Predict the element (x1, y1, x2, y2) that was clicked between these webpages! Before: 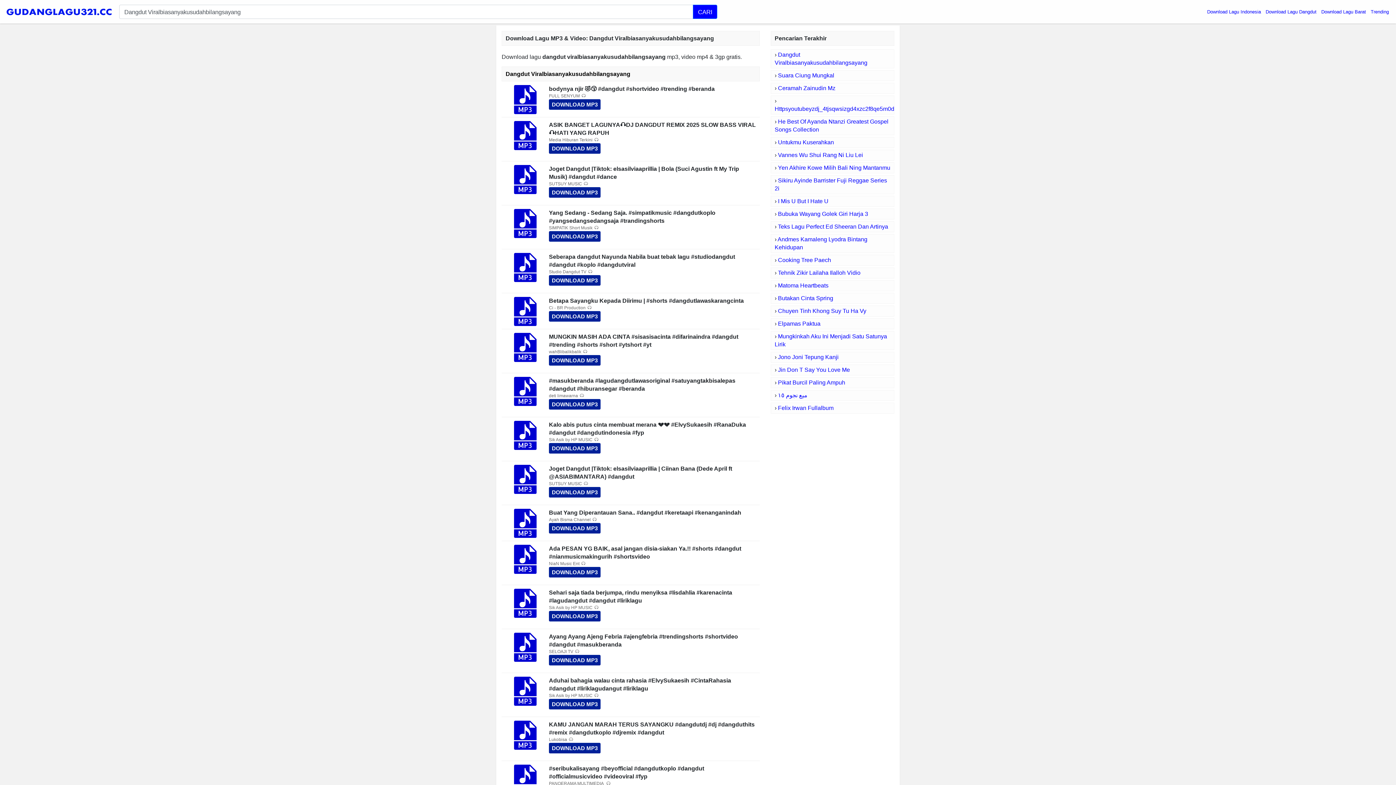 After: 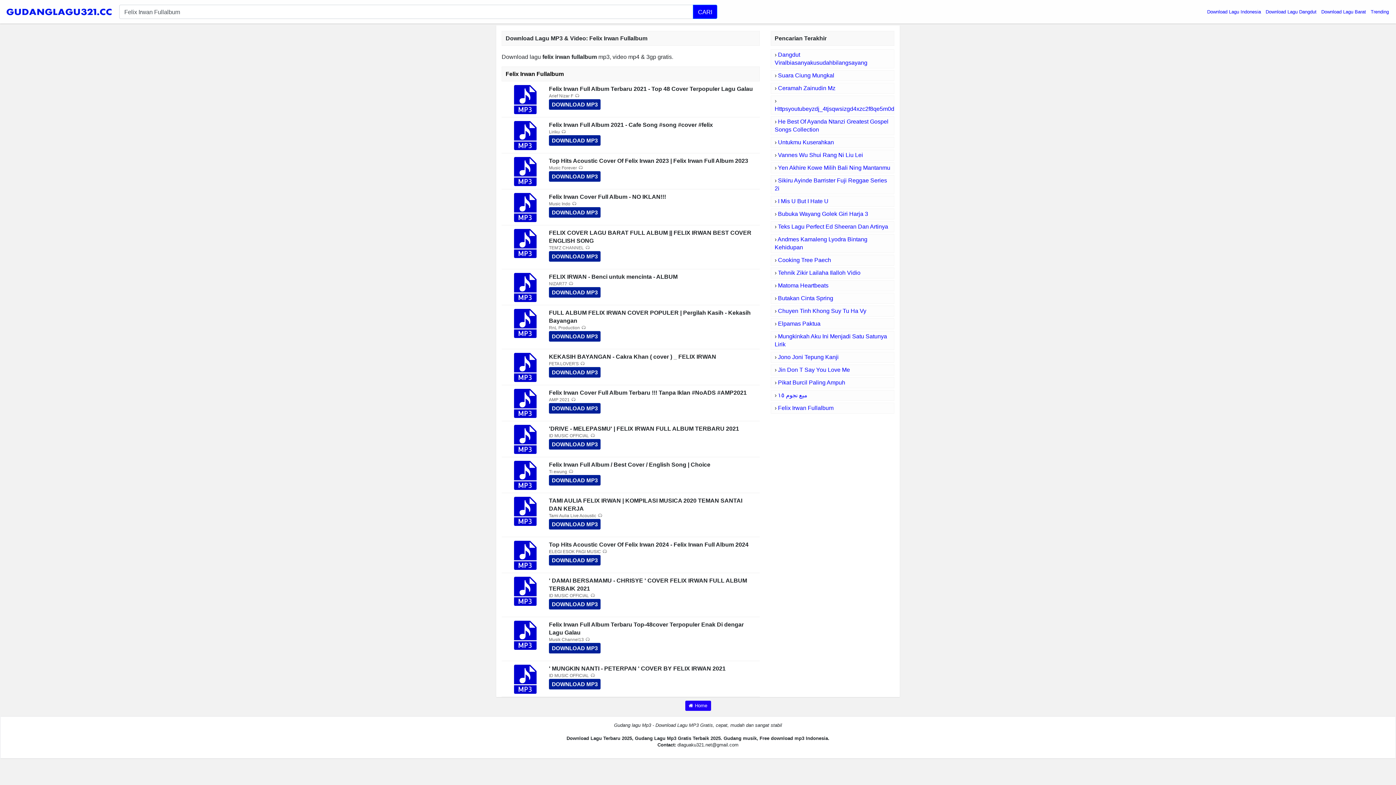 Action: label: Felix Irwan Fullalbum bbox: (778, 405, 833, 411)